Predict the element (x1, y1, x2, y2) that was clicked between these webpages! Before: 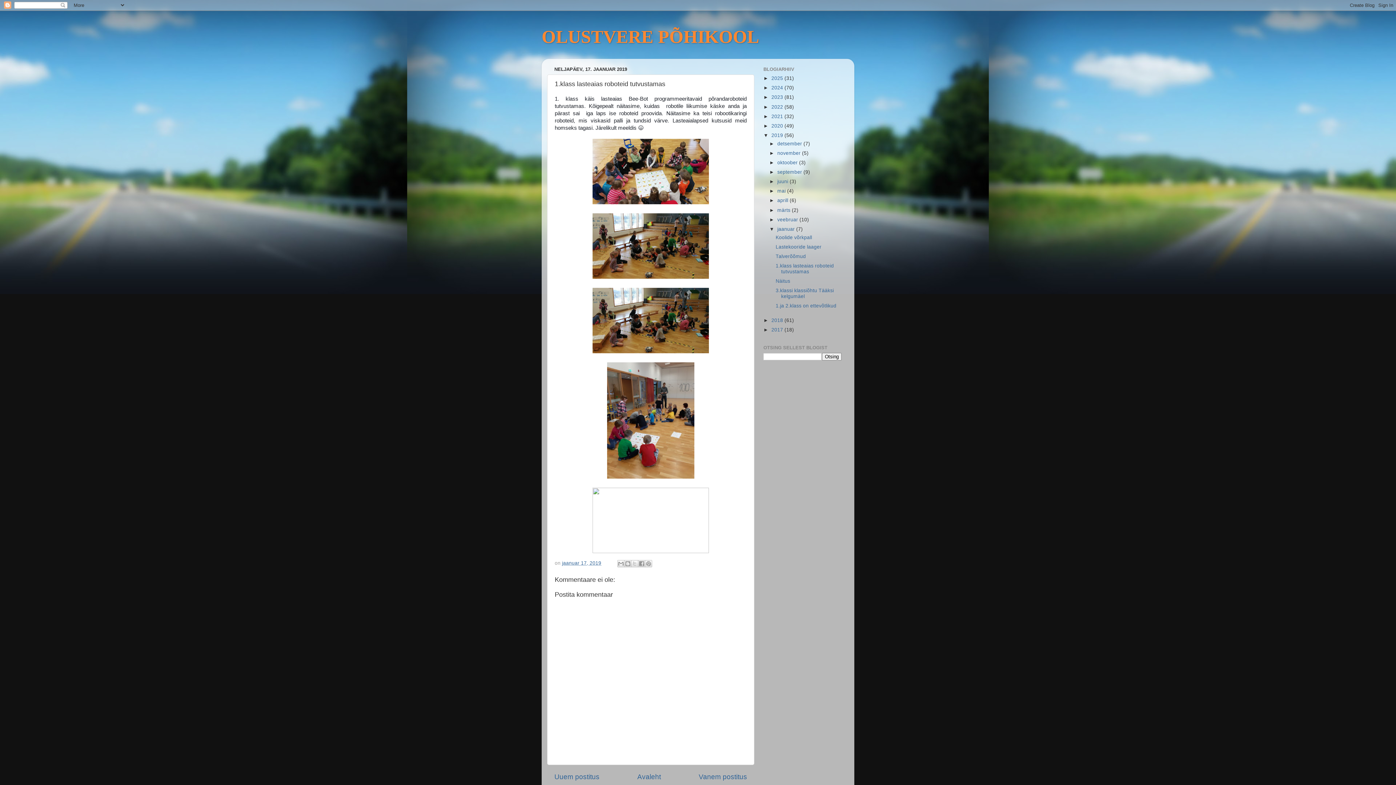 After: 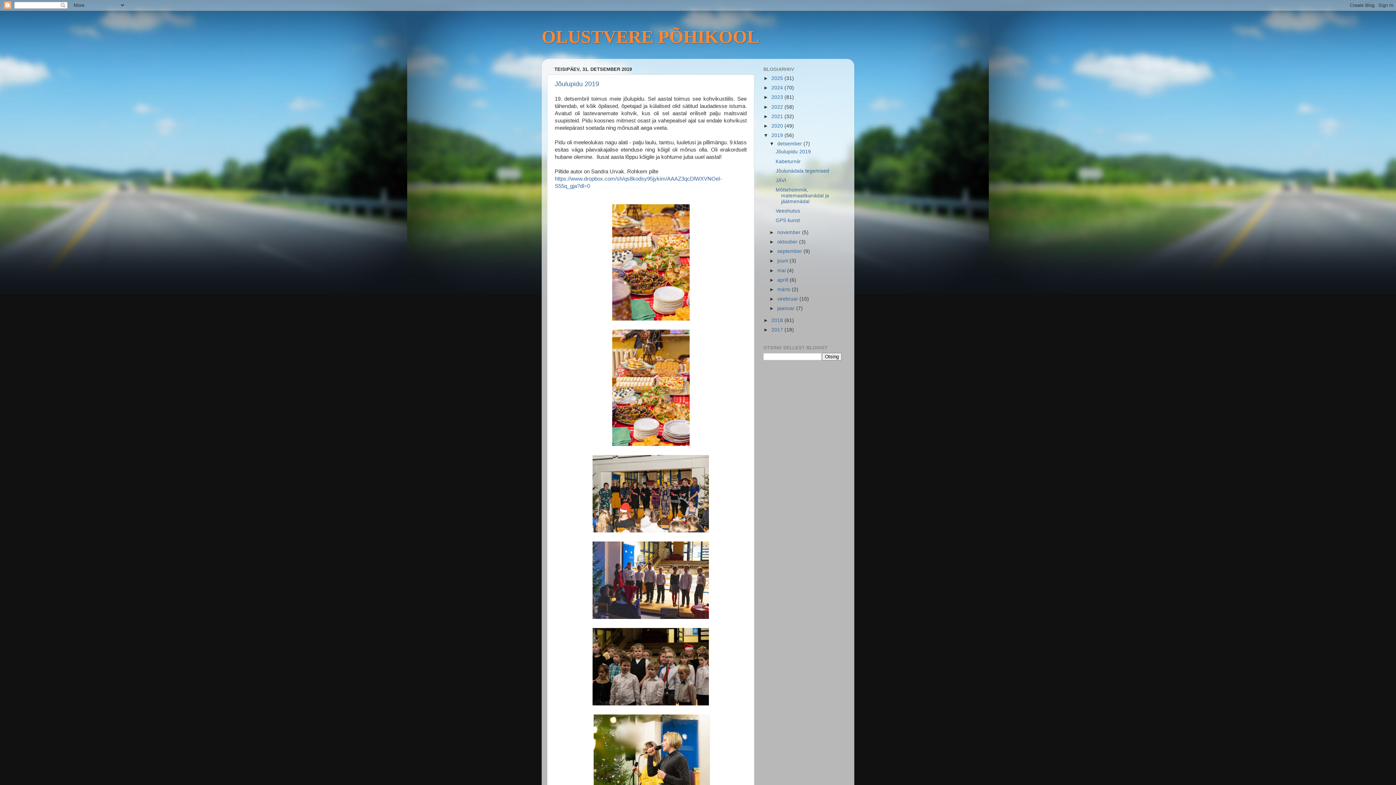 Action: bbox: (771, 132, 784, 138) label: 2019 